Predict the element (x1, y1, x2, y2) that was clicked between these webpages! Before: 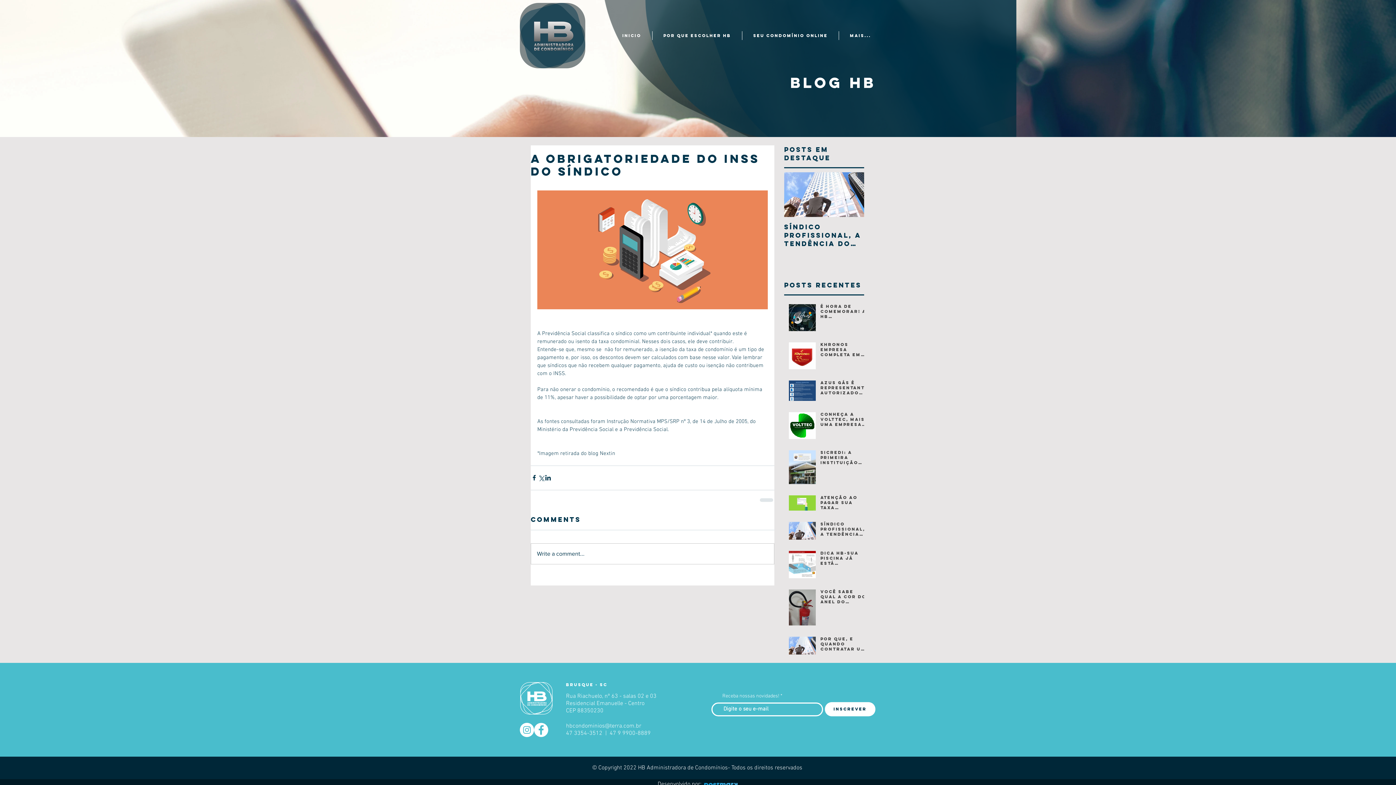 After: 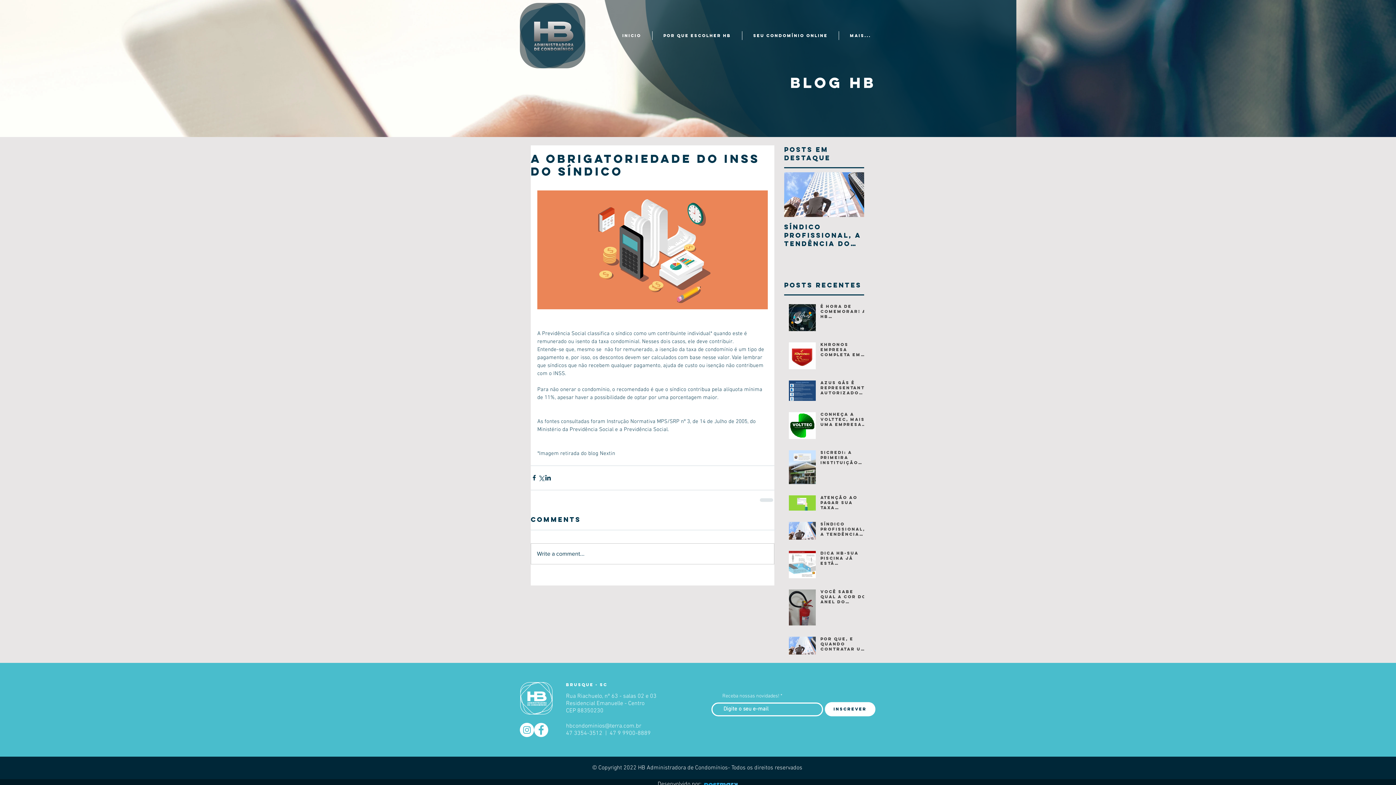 Action: label: Instagram - White Circle bbox: (520, 723, 534, 737)